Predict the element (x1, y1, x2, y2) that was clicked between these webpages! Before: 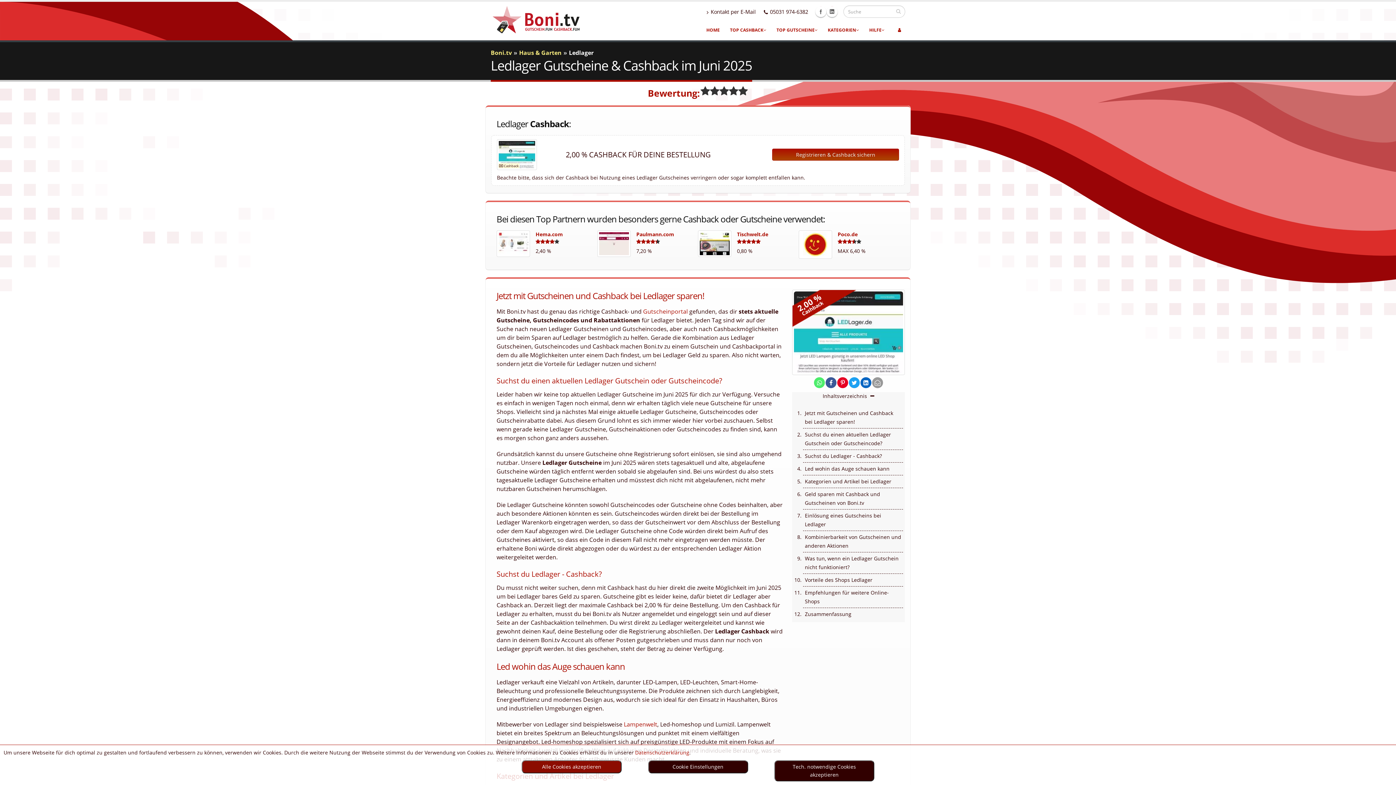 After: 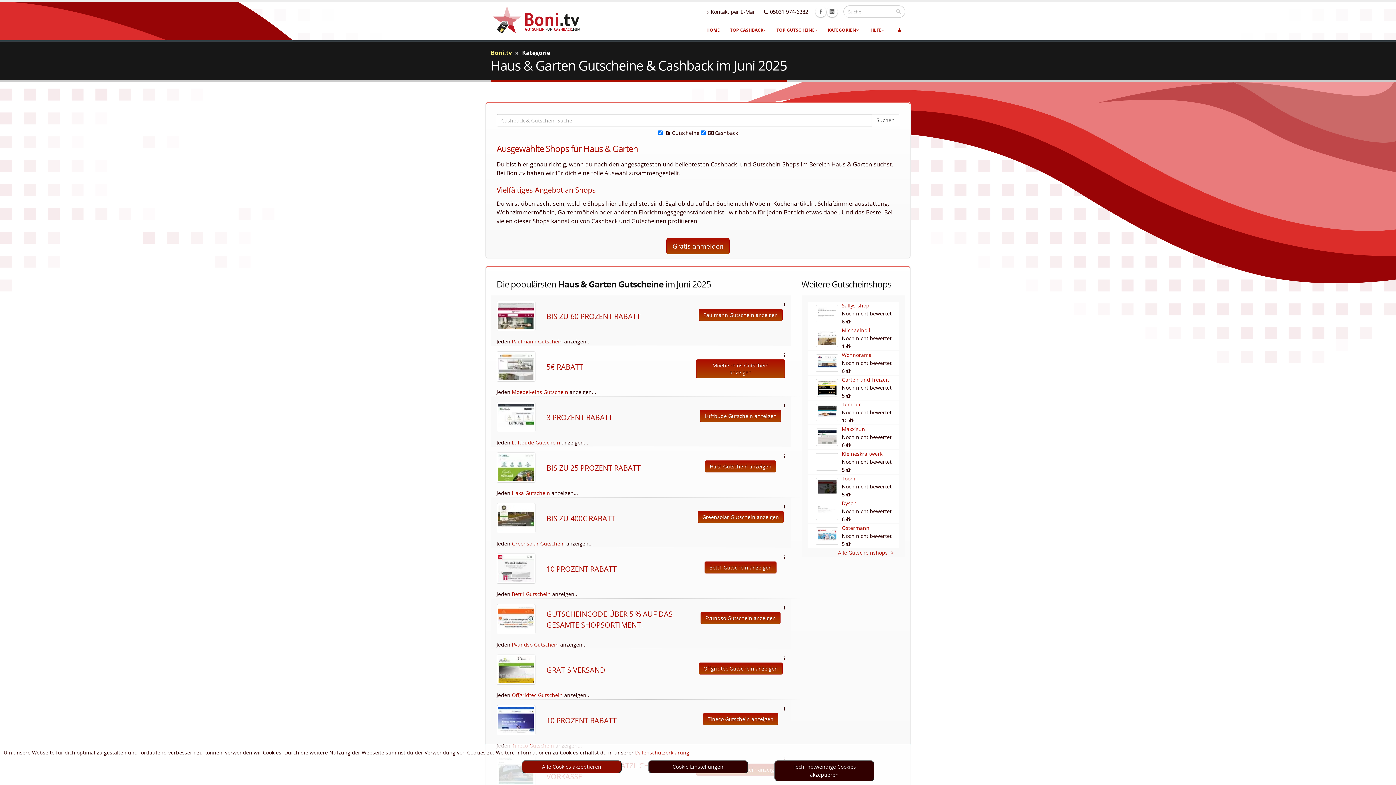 Action: bbox: (519, 48, 561, 56) label: Haus & Garten